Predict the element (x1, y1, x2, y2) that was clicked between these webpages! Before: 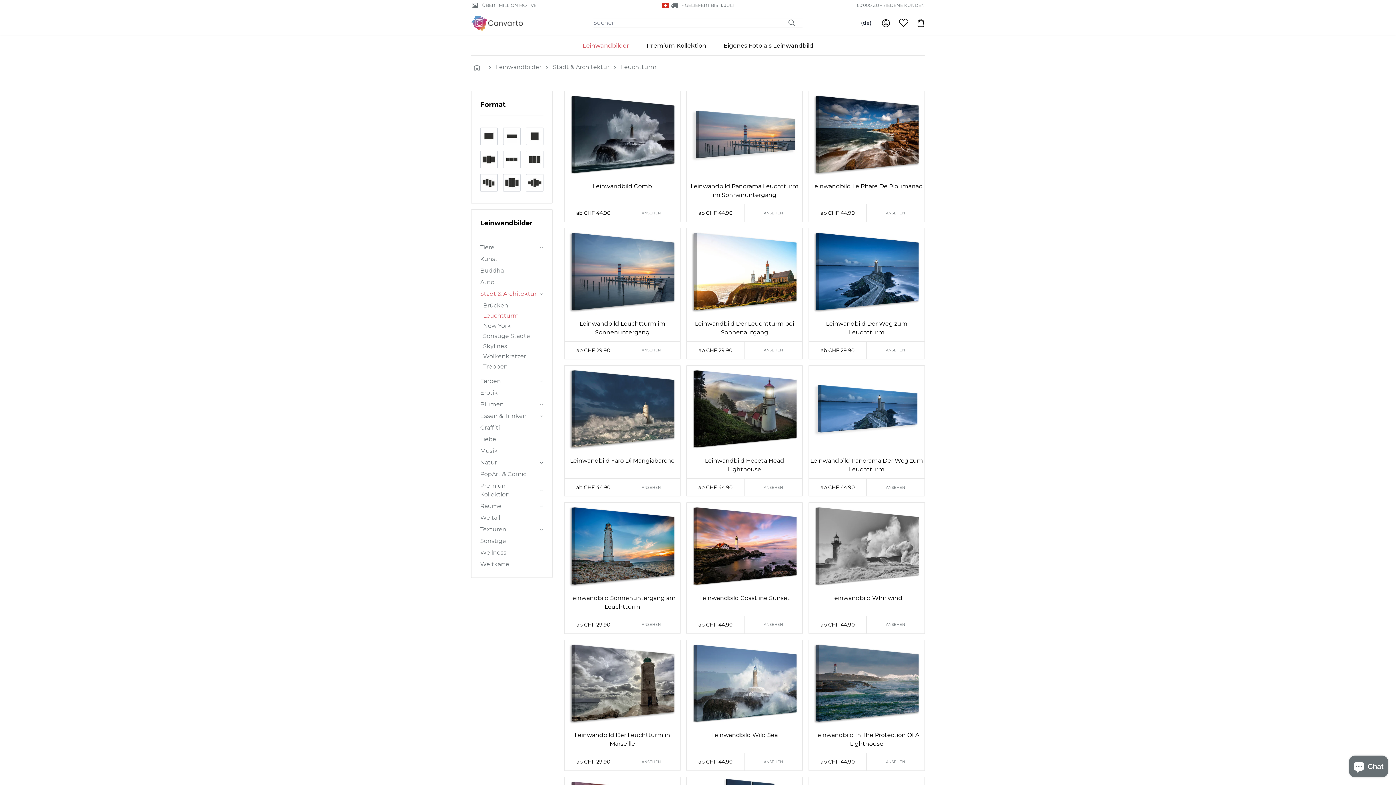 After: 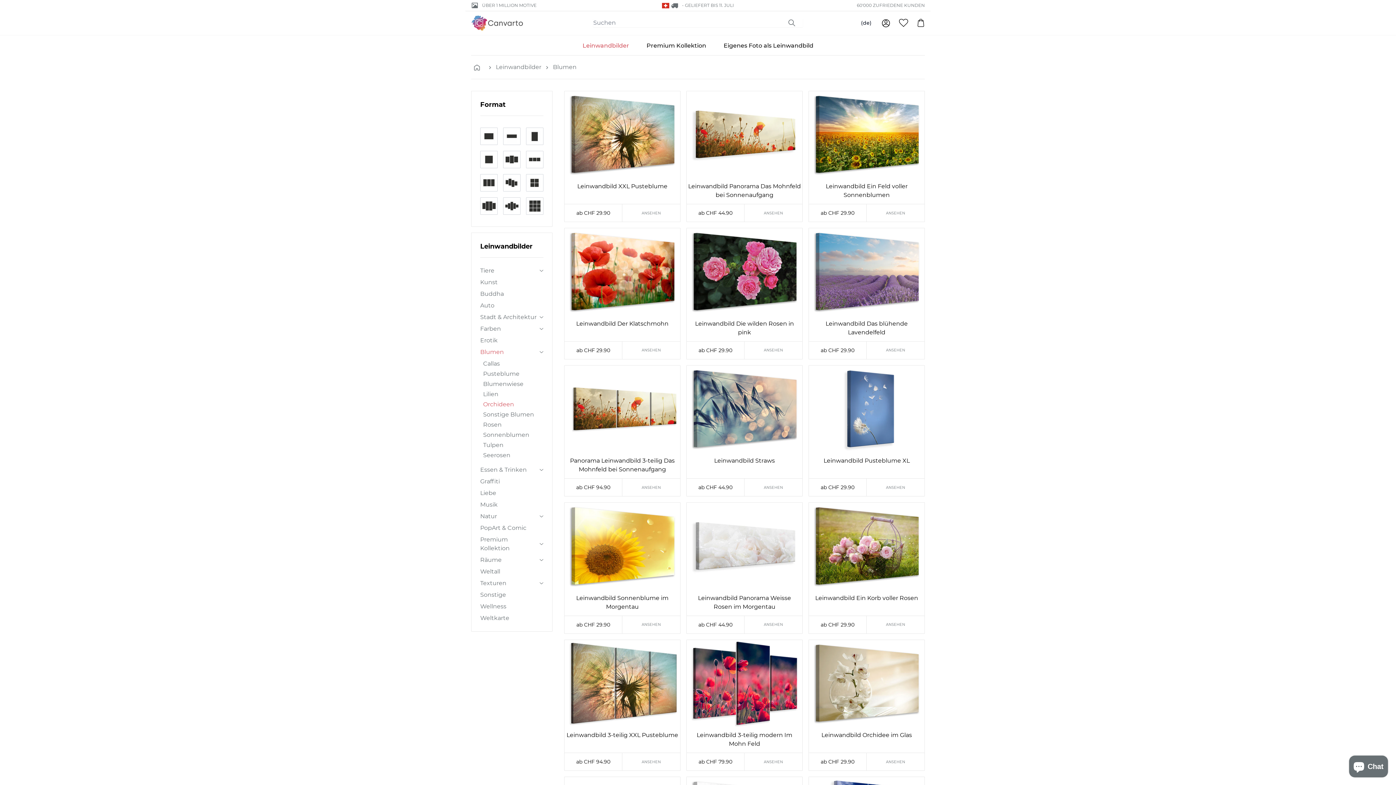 Action: bbox: (480, 400, 537, 409) label: Blumen